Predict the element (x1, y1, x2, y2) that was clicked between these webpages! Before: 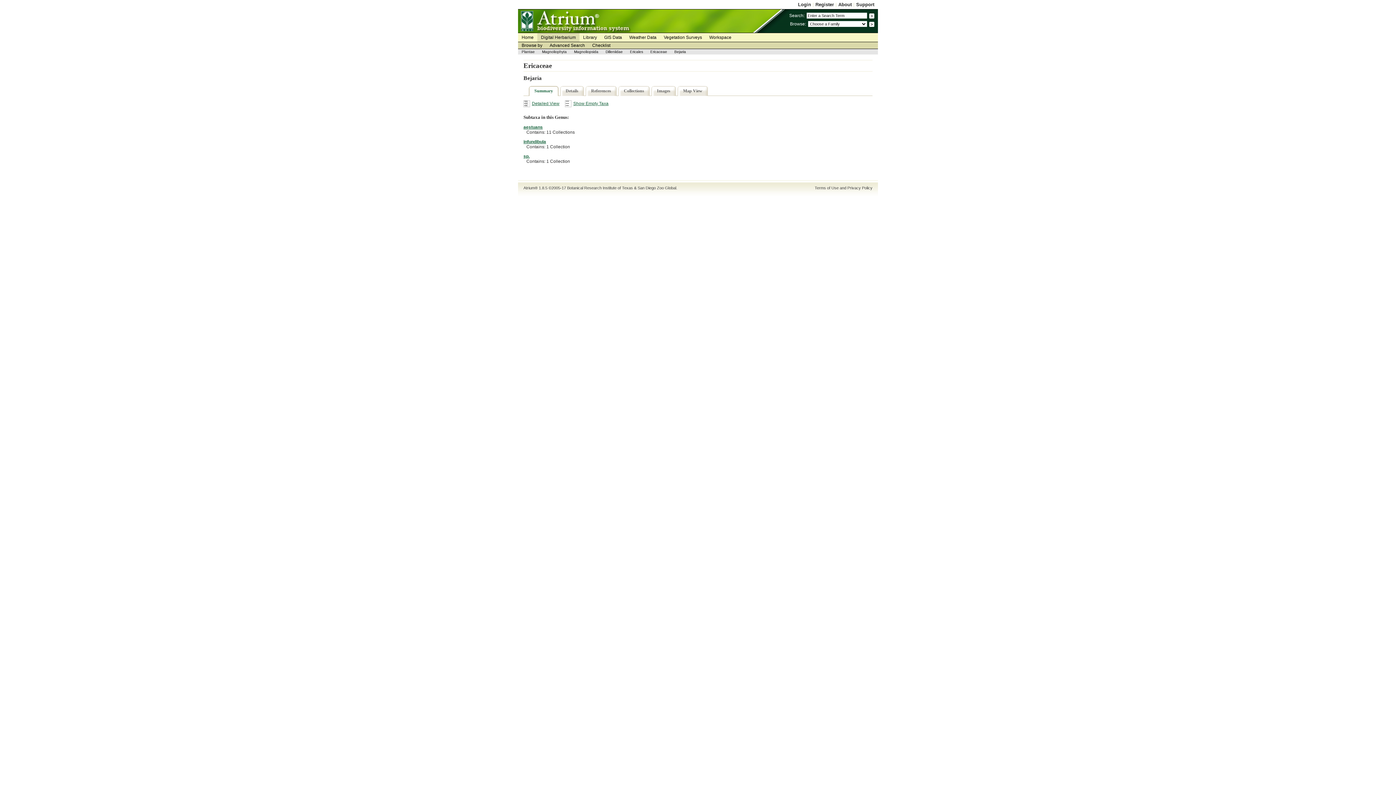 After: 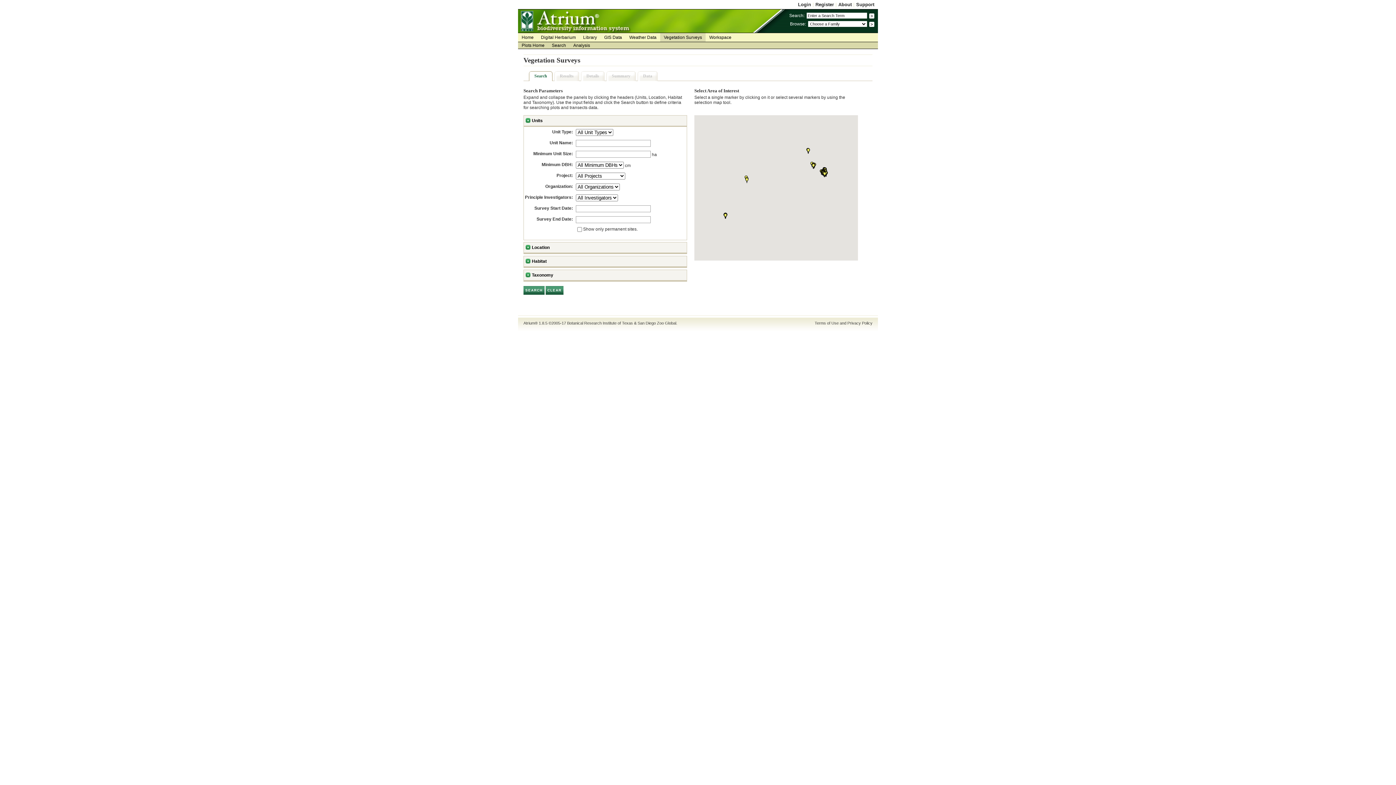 Action: label: Vegetation Surveys bbox: (660, 33, 705, 41)